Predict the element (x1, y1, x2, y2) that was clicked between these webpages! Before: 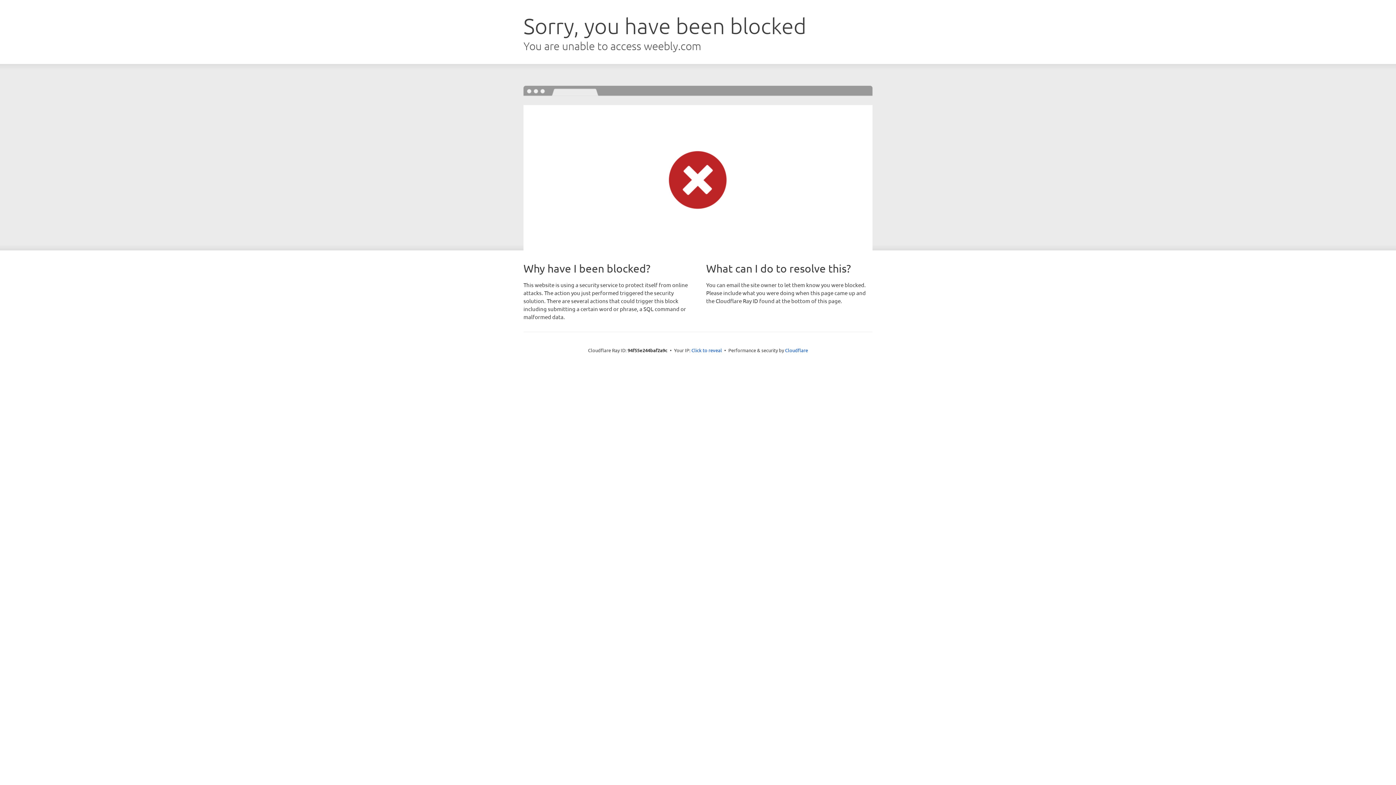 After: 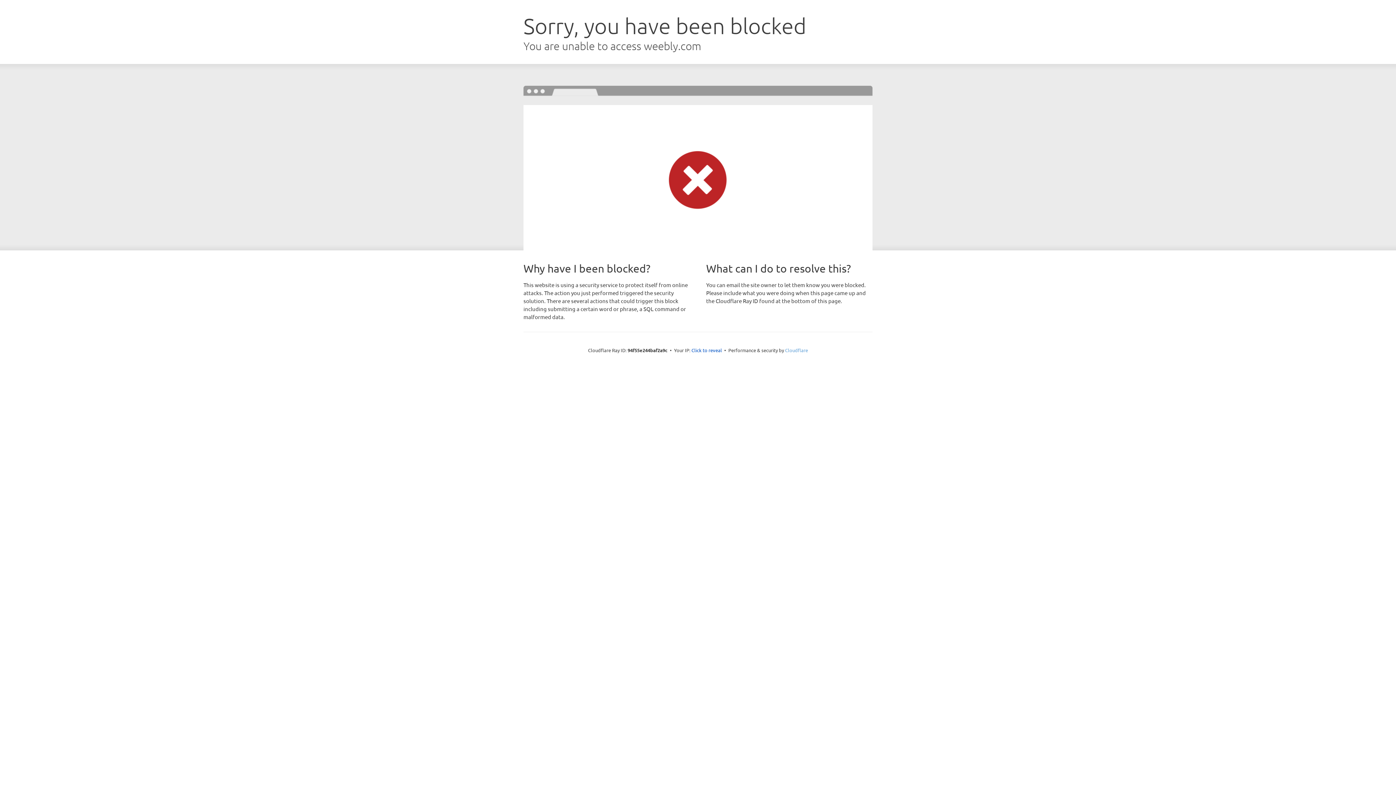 Action: bbox: (785, 347, 808, 353) label: Cloudflare